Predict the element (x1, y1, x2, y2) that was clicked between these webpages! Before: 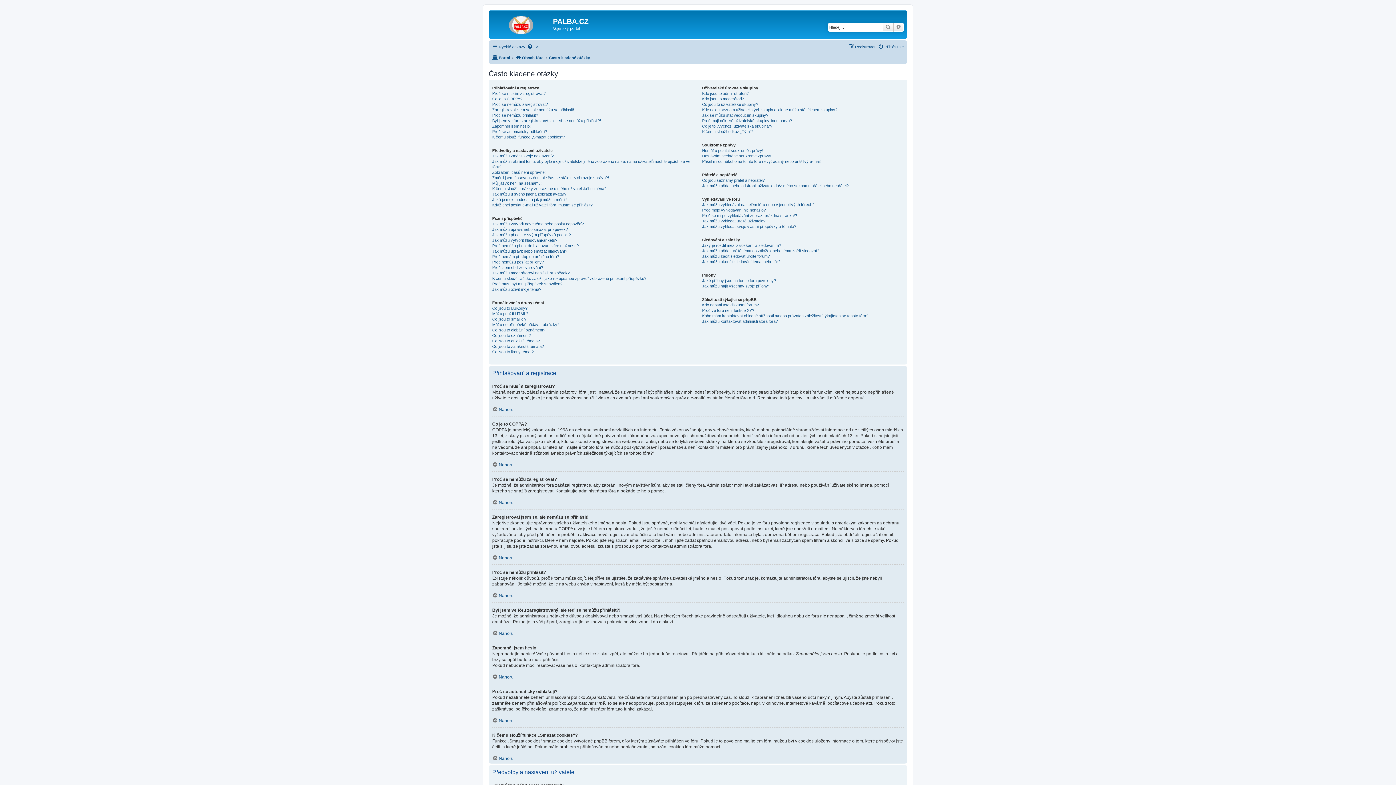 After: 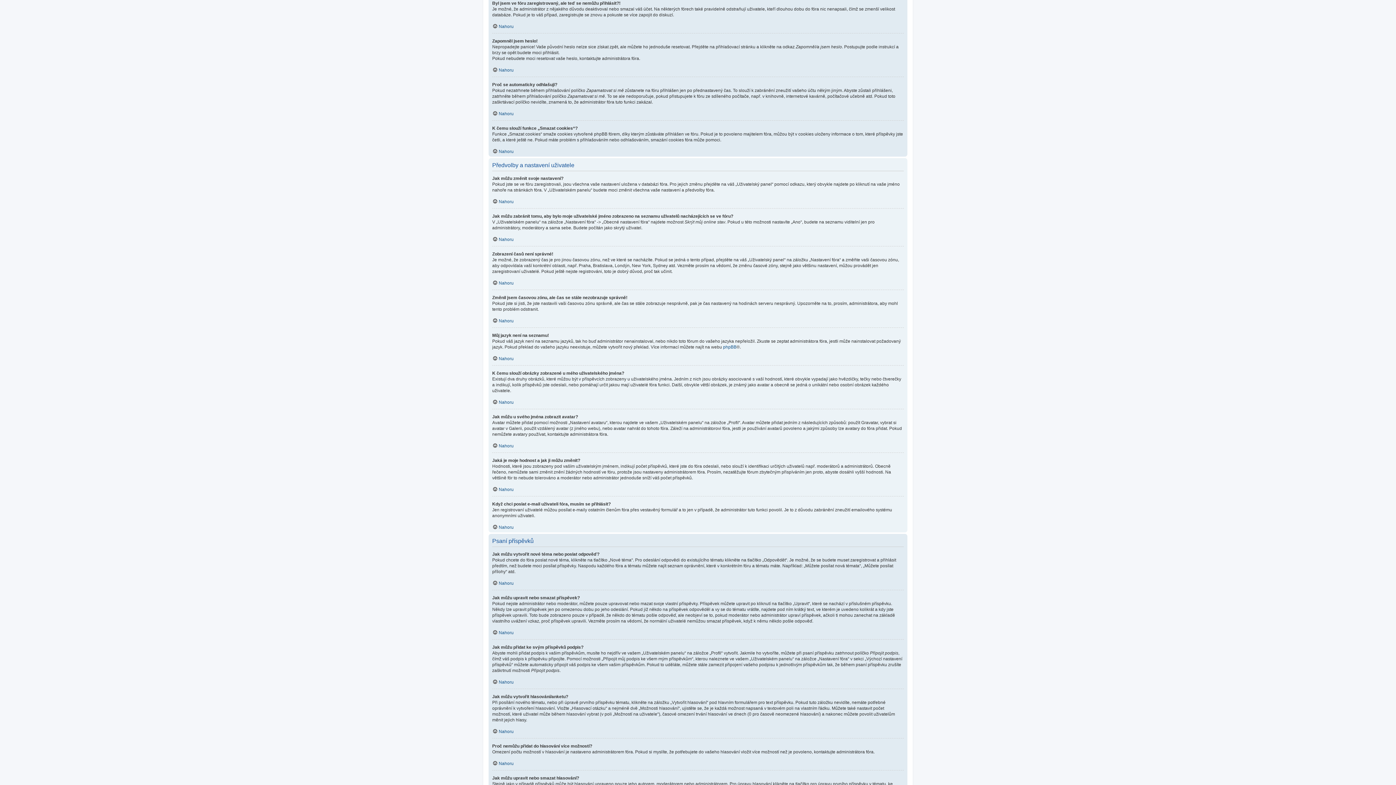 Action: label: Byl jsem ve fóru zaregistrovaný, ale teď se nemůžu přihlásit?! bbox: (492, 118, 601, 123)